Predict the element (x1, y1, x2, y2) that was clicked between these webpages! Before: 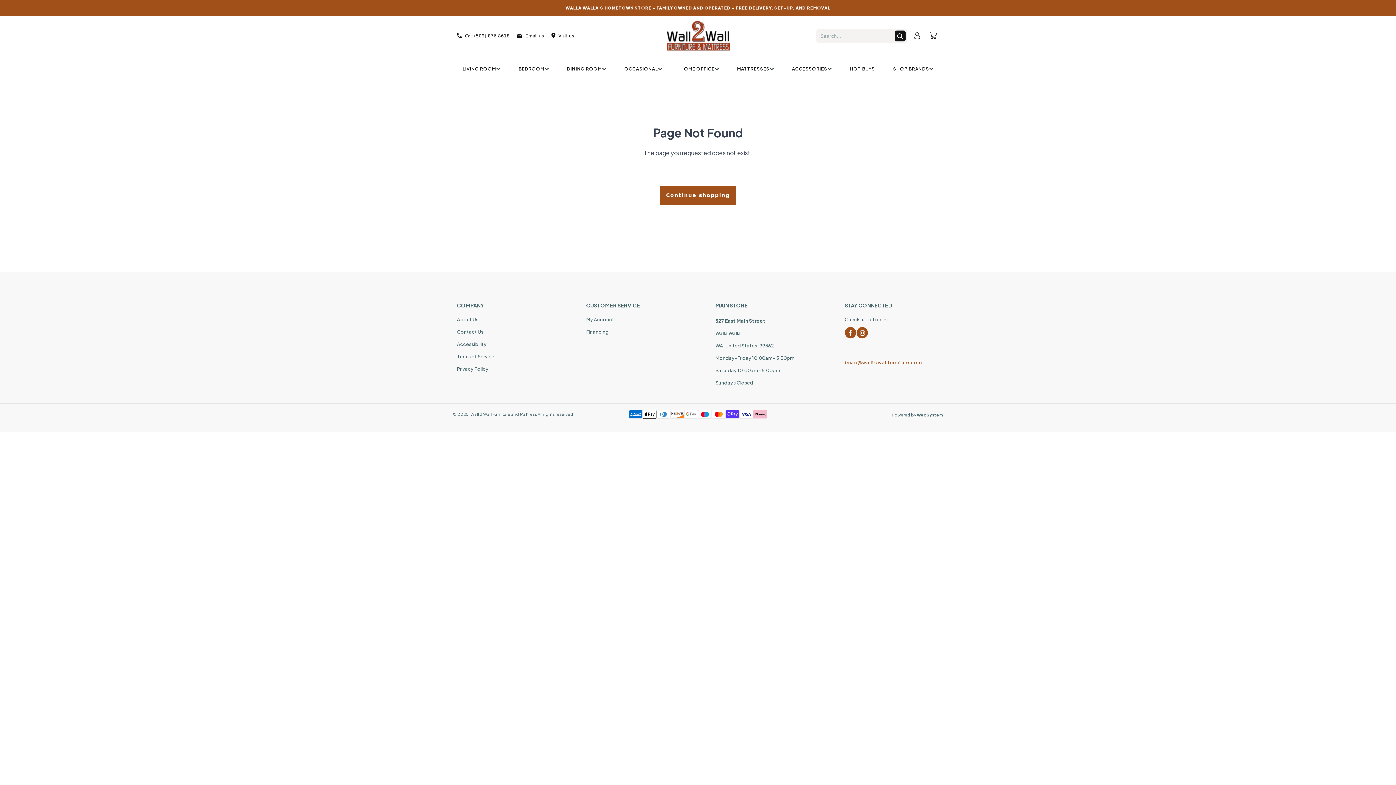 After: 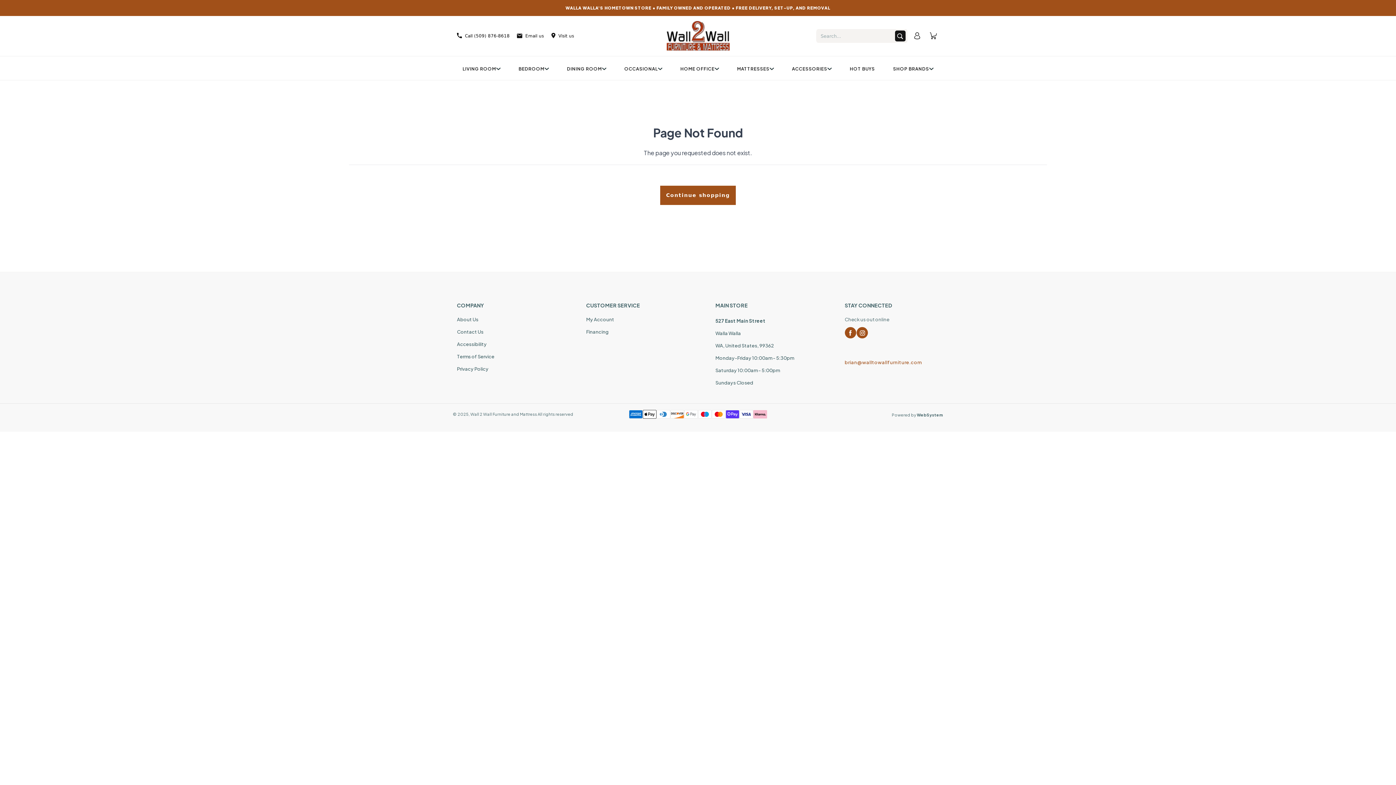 Action: label: Call (509) 876-8618 bbox: (457, 32, 509, 39)